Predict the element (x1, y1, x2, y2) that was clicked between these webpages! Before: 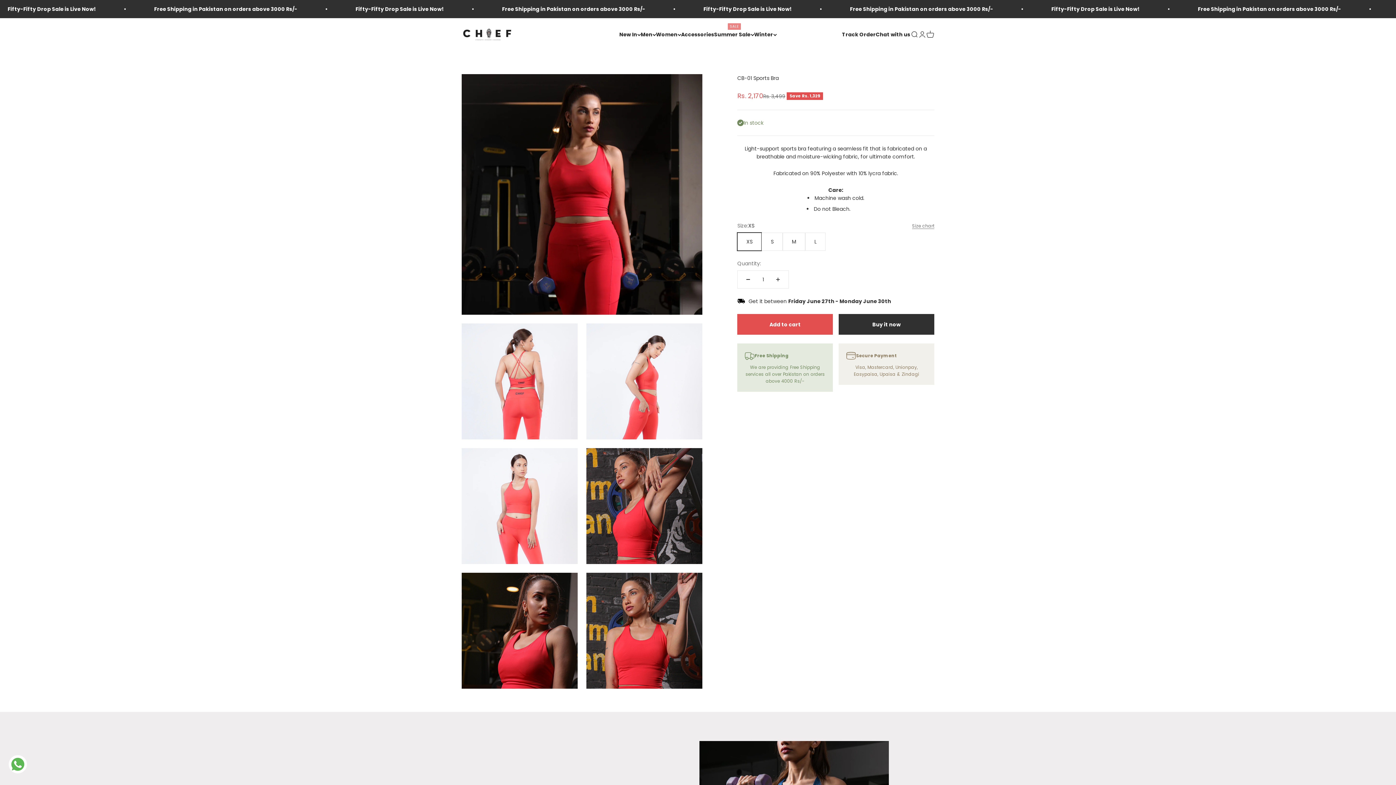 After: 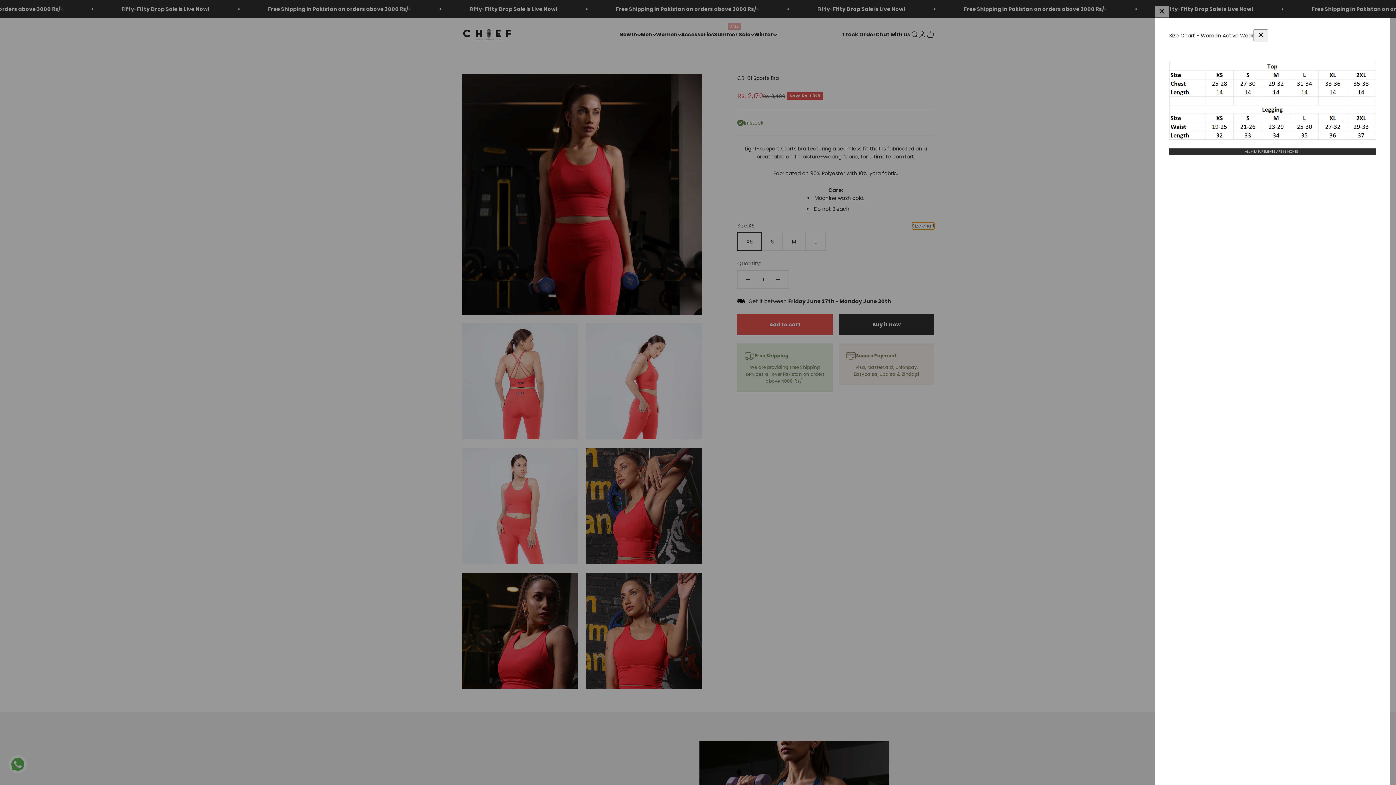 Action: bbox: (912, 222, 934, 229) label: Size chart